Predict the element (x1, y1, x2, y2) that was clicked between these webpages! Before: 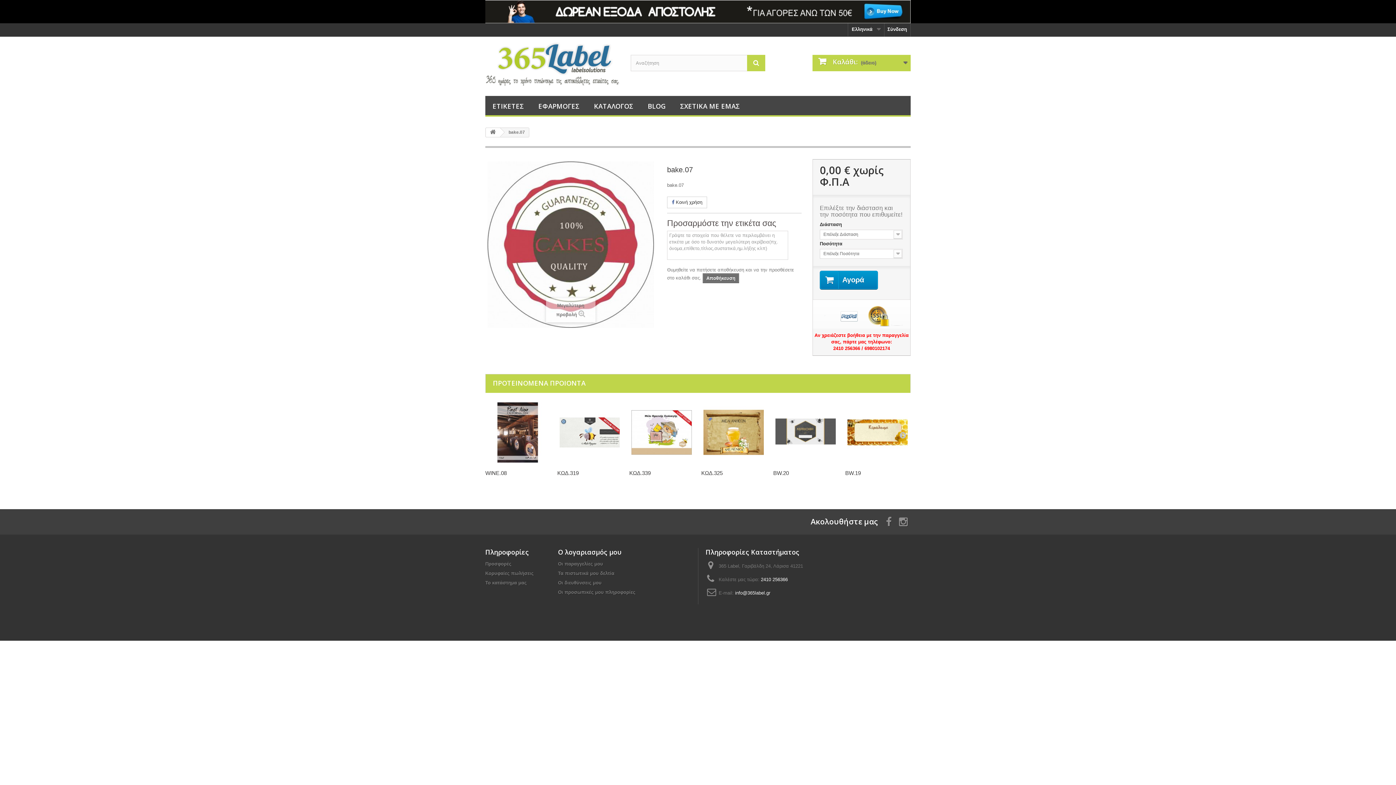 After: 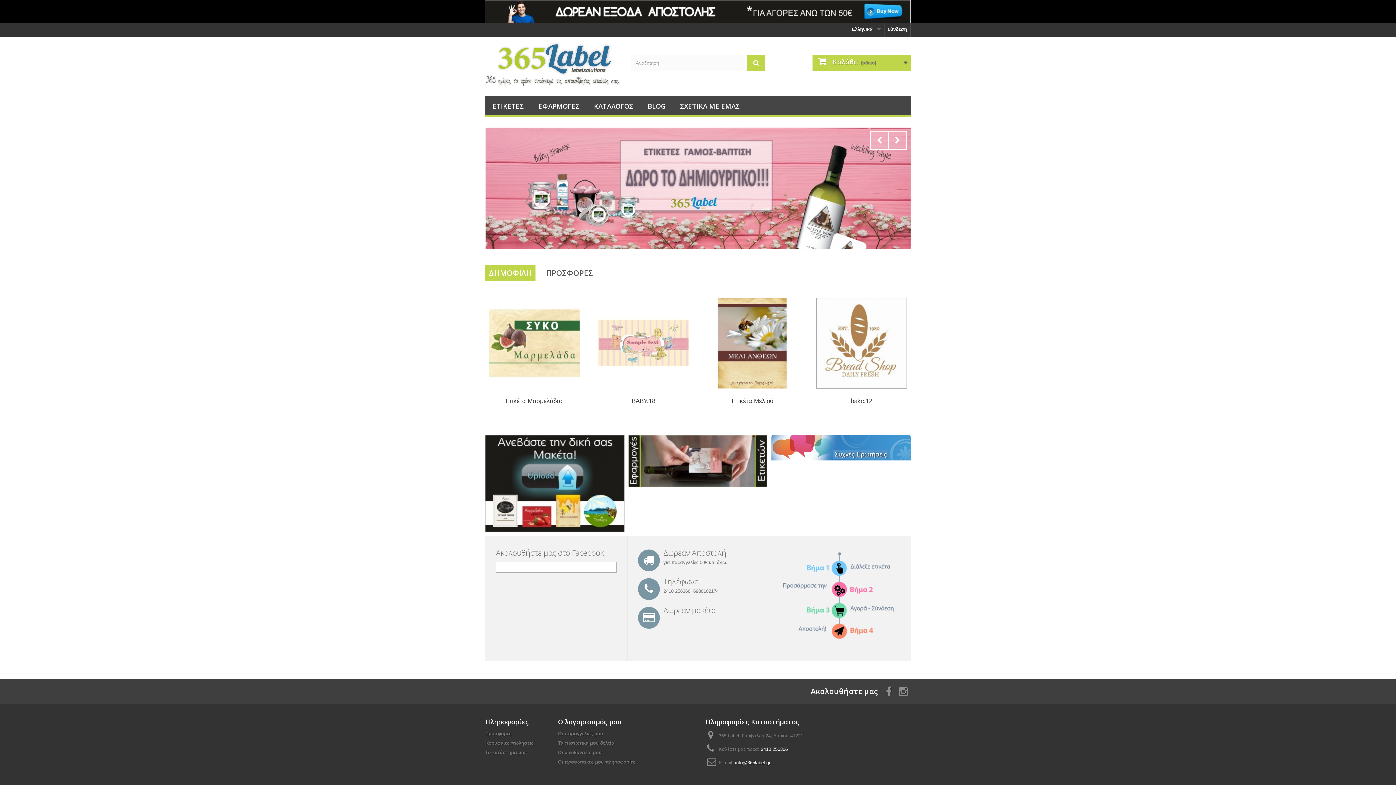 Action: bbox: (486, 128, 500, 137)